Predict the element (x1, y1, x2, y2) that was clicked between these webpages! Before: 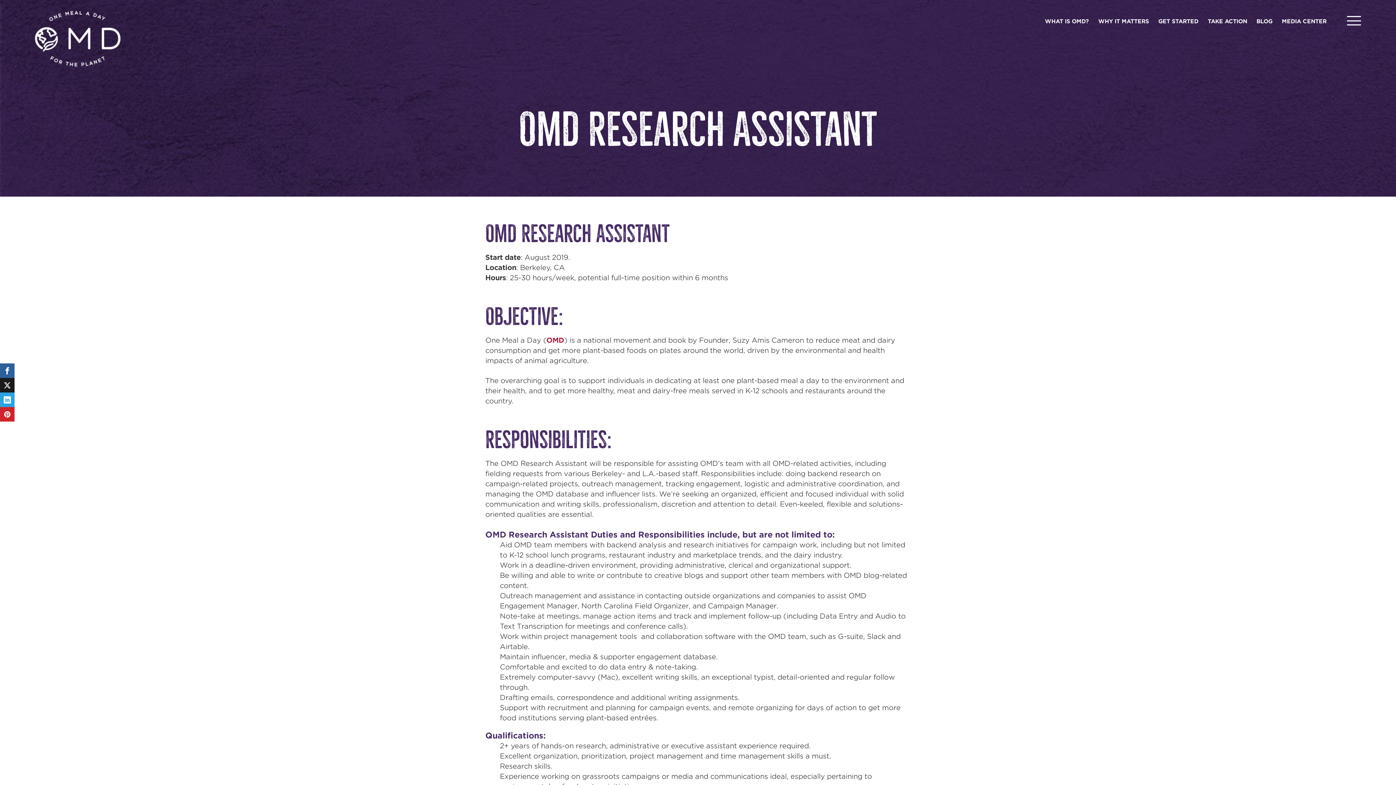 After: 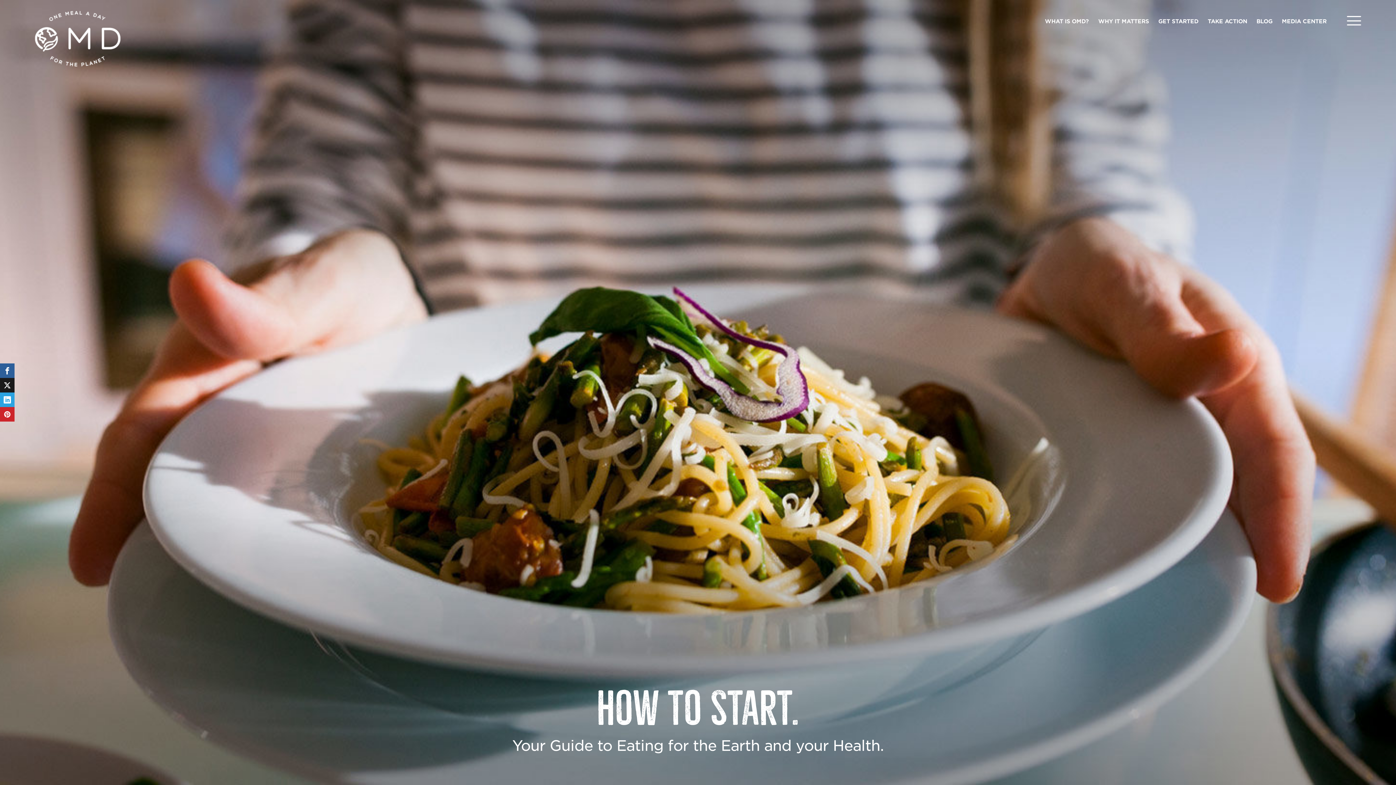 Action: bbox: (1158, 18, 1198, 24) label: GET STARTED